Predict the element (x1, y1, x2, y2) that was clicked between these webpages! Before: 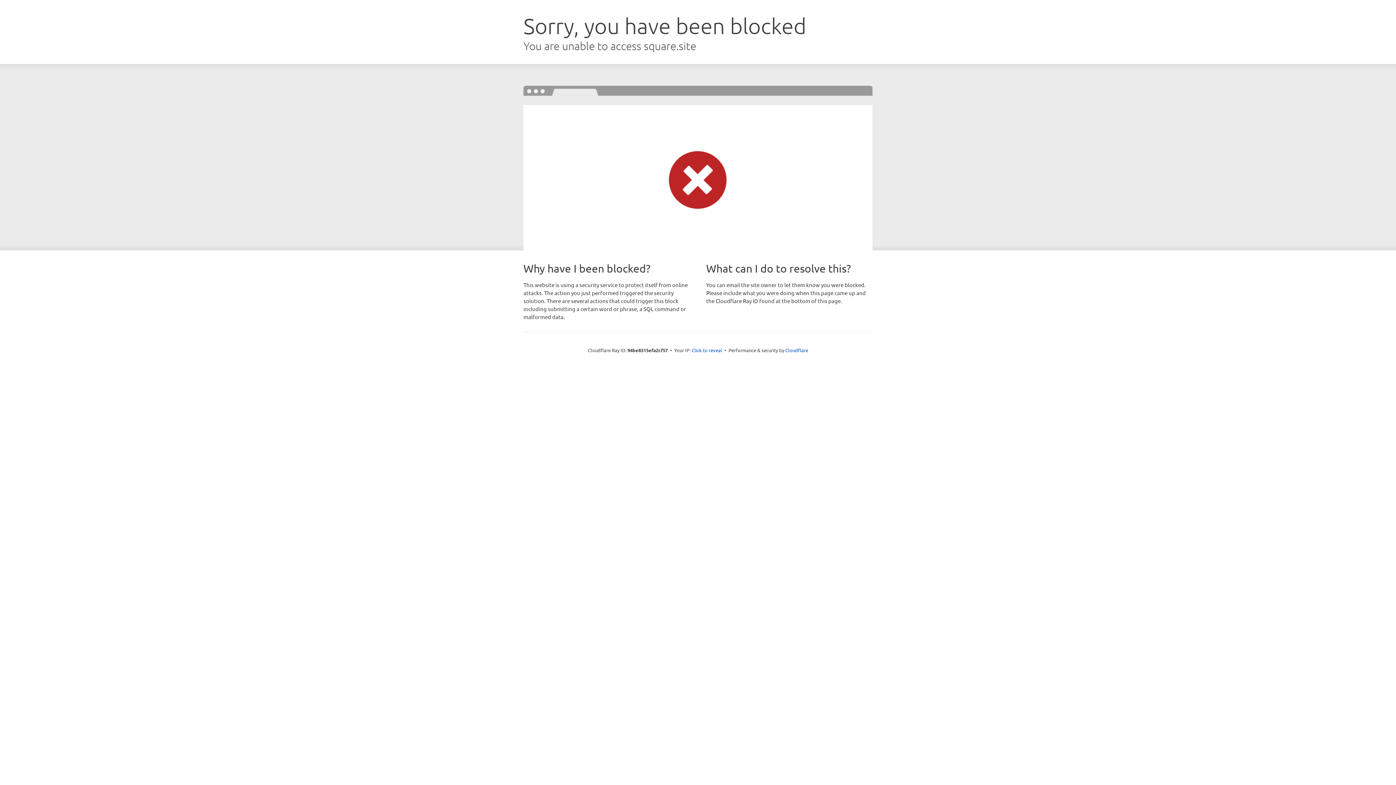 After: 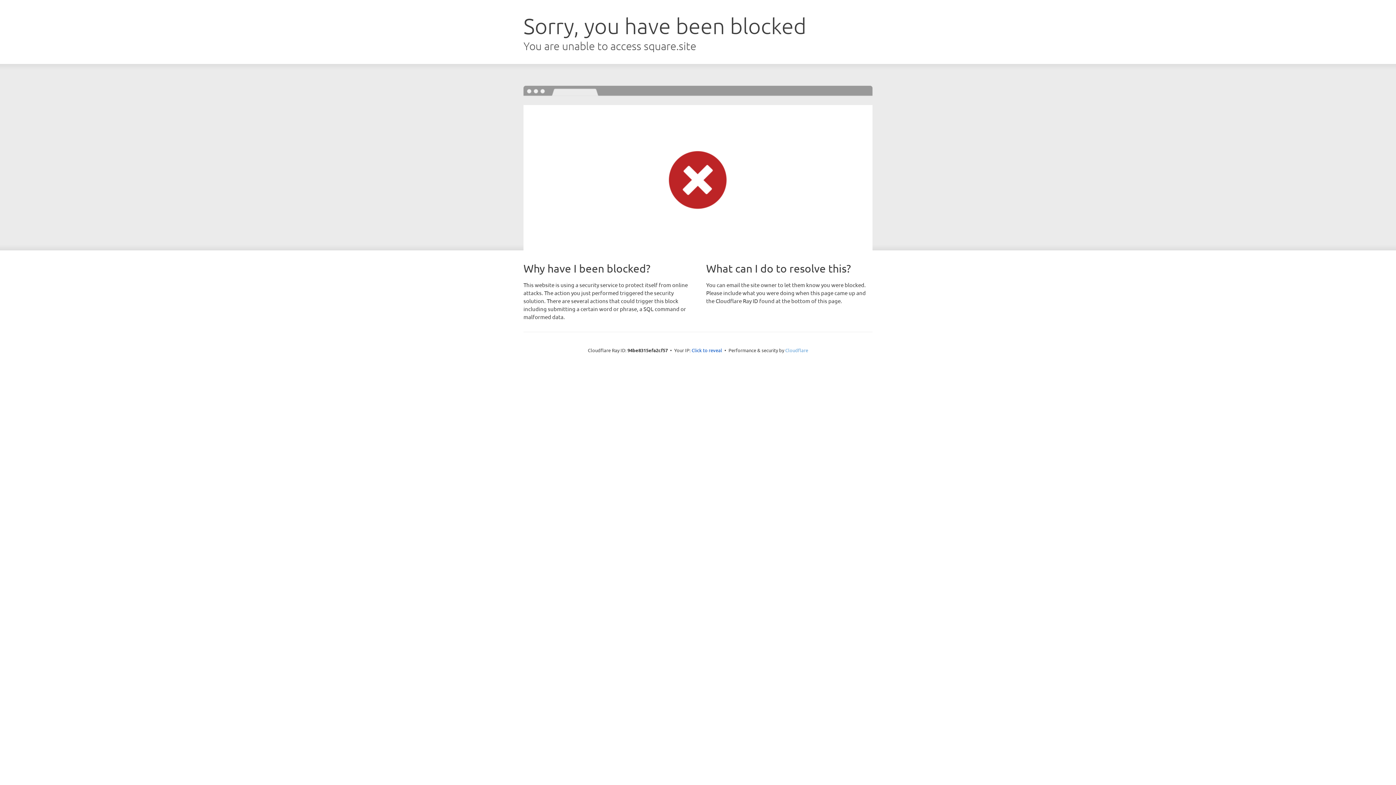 Action: label: Cloudflare bbox: (785, 347, 808, 353)